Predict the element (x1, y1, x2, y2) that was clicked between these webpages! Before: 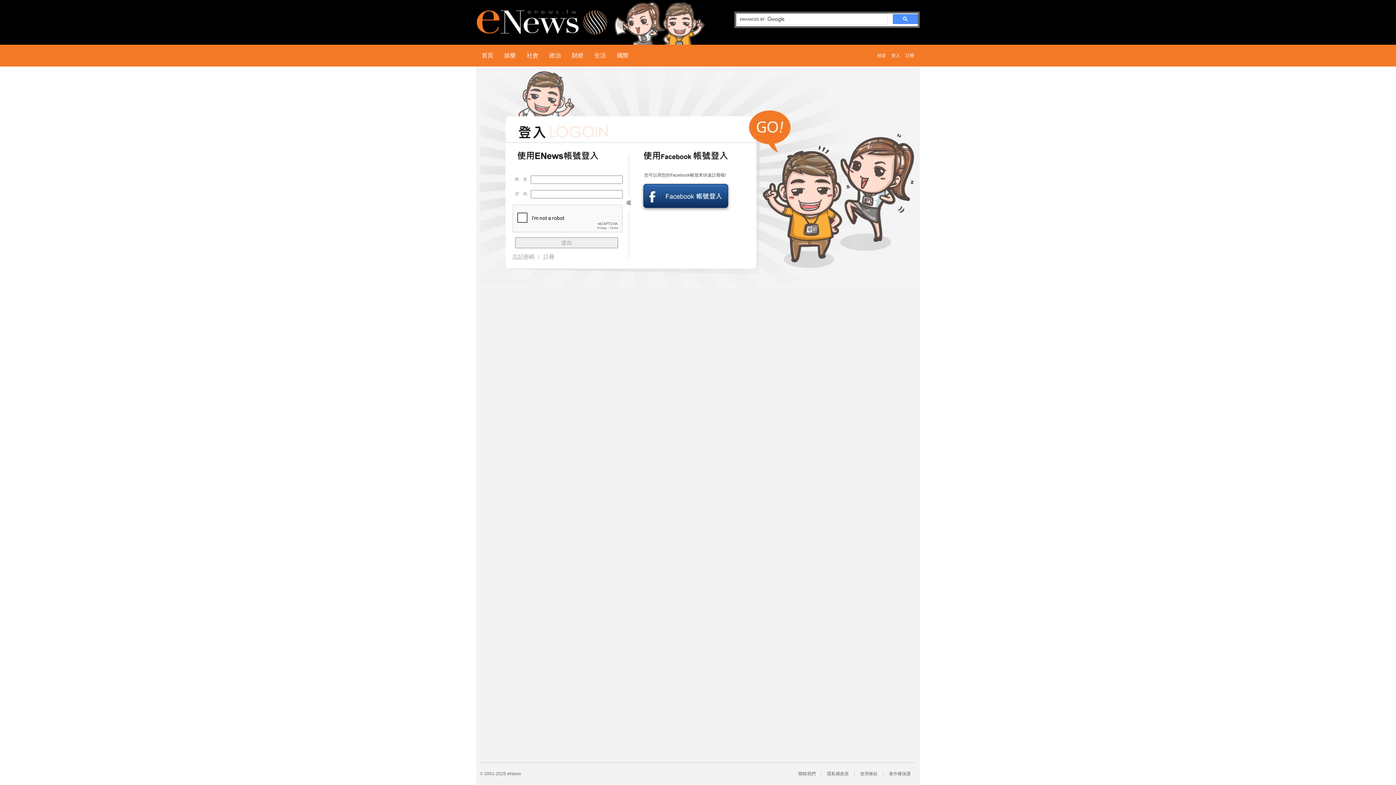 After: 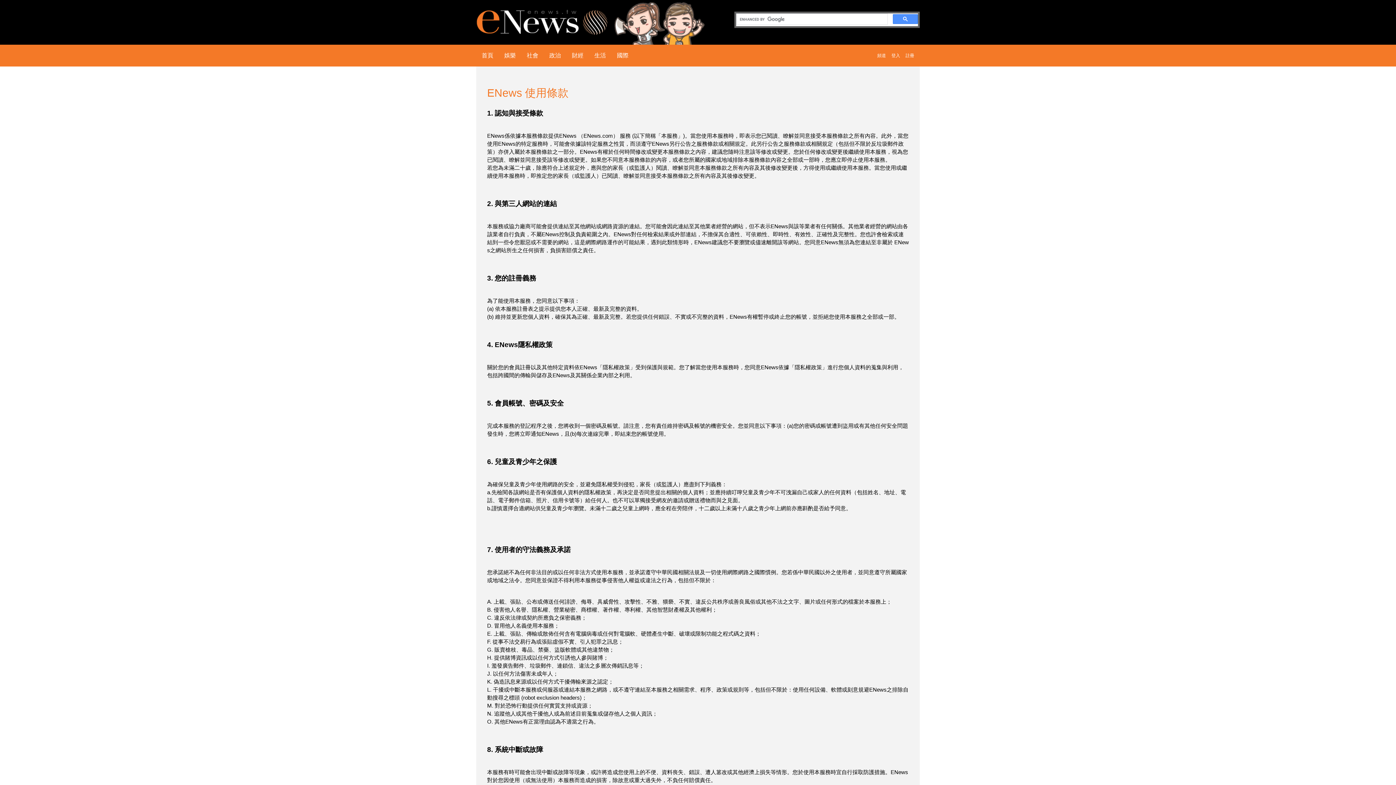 Action: bbox: (854, 771, 883, 777) label: 使用條款